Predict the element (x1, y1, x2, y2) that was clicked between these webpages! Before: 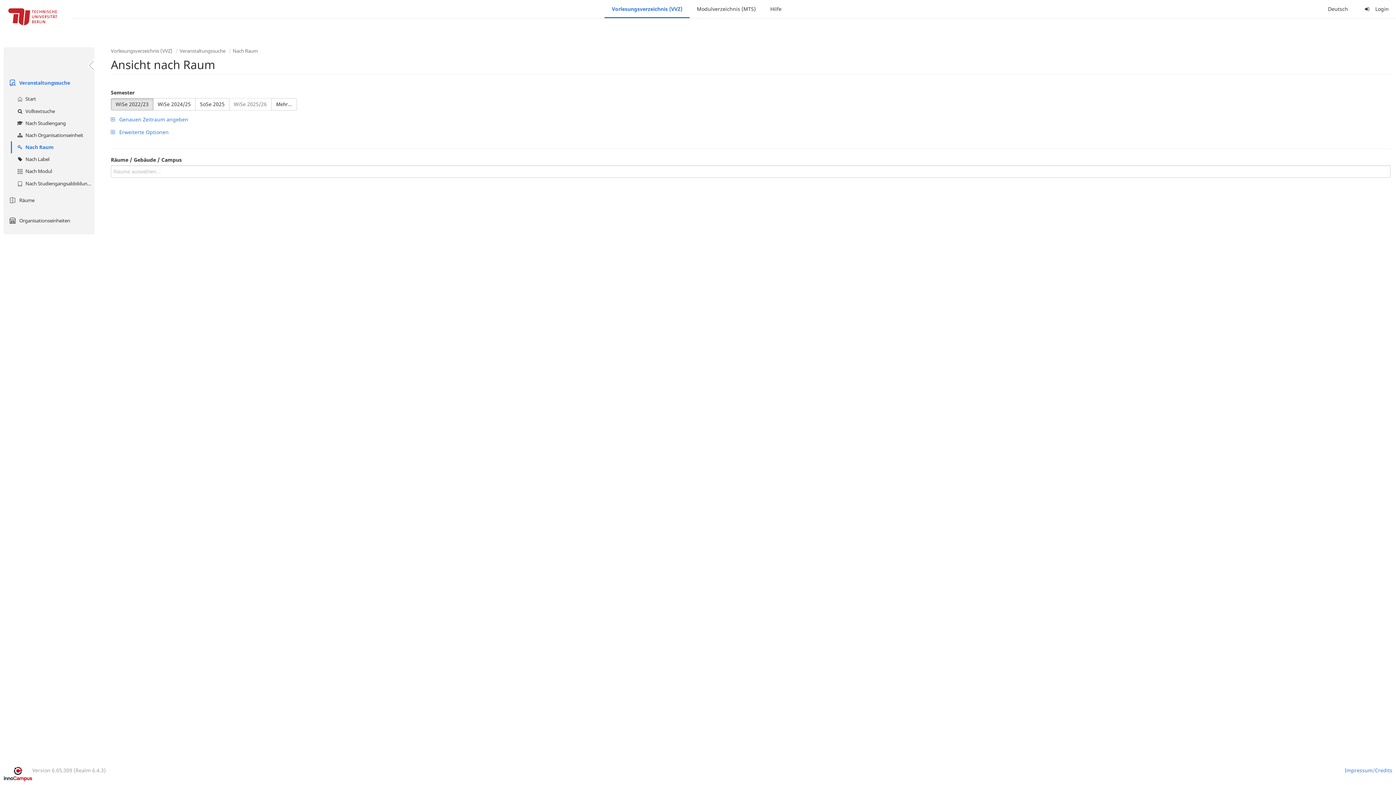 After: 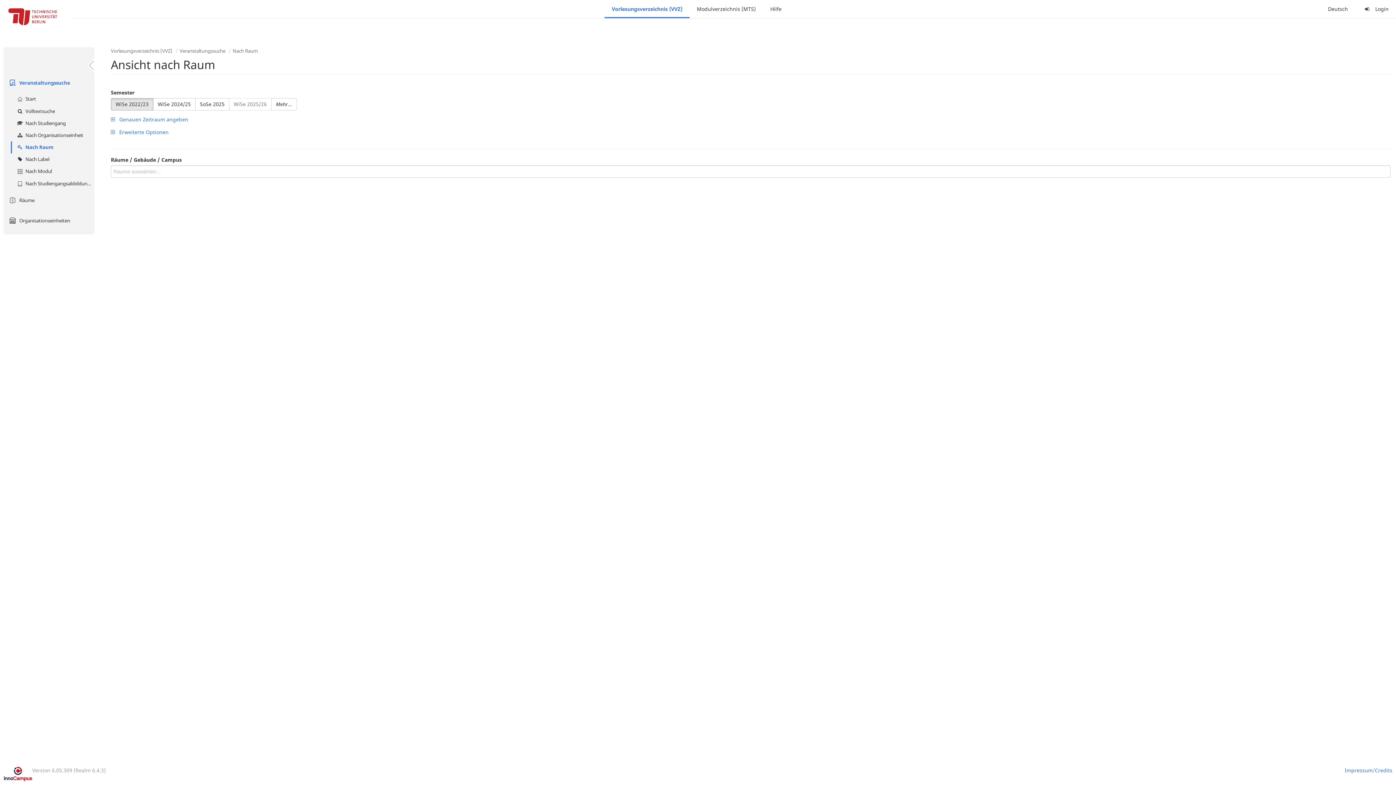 Action: bbox: (3, 767, 32, 781)